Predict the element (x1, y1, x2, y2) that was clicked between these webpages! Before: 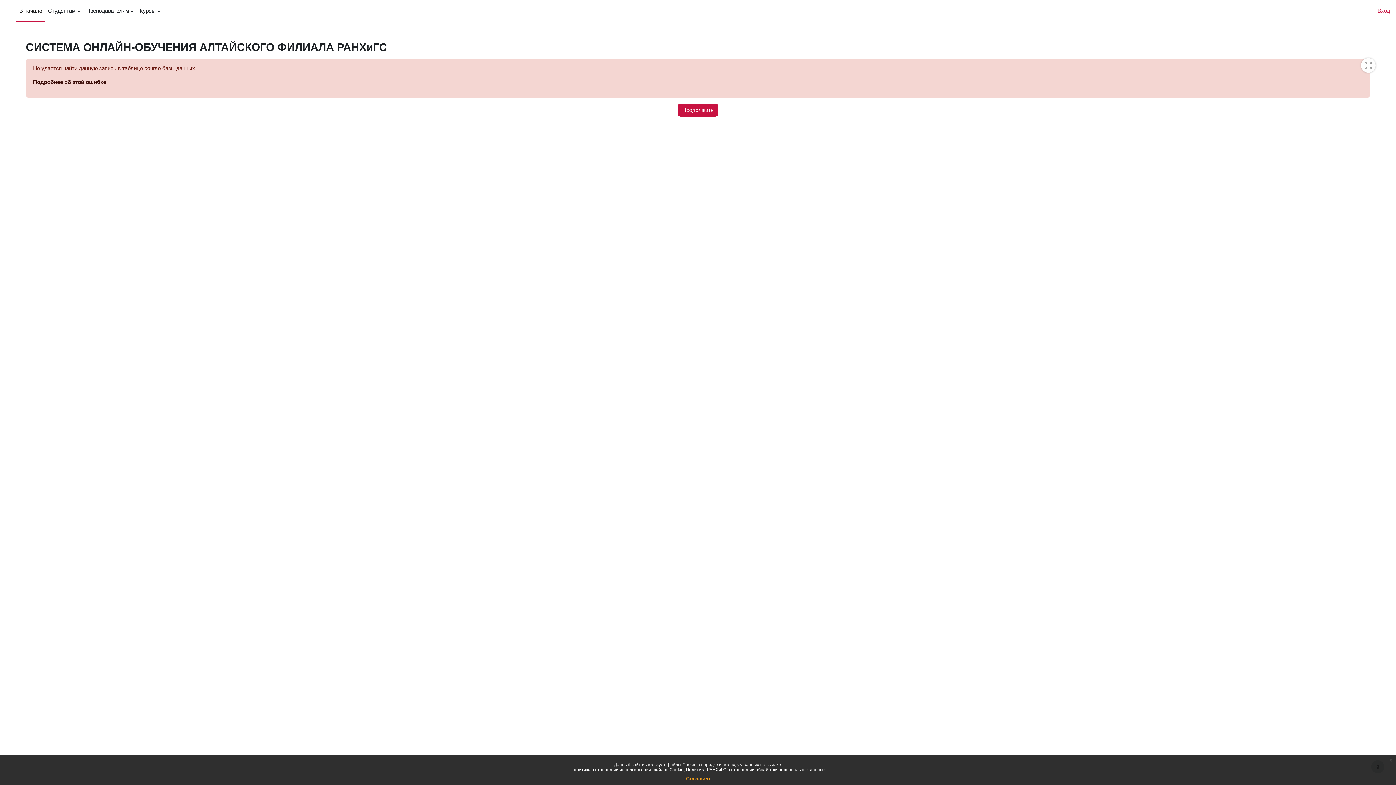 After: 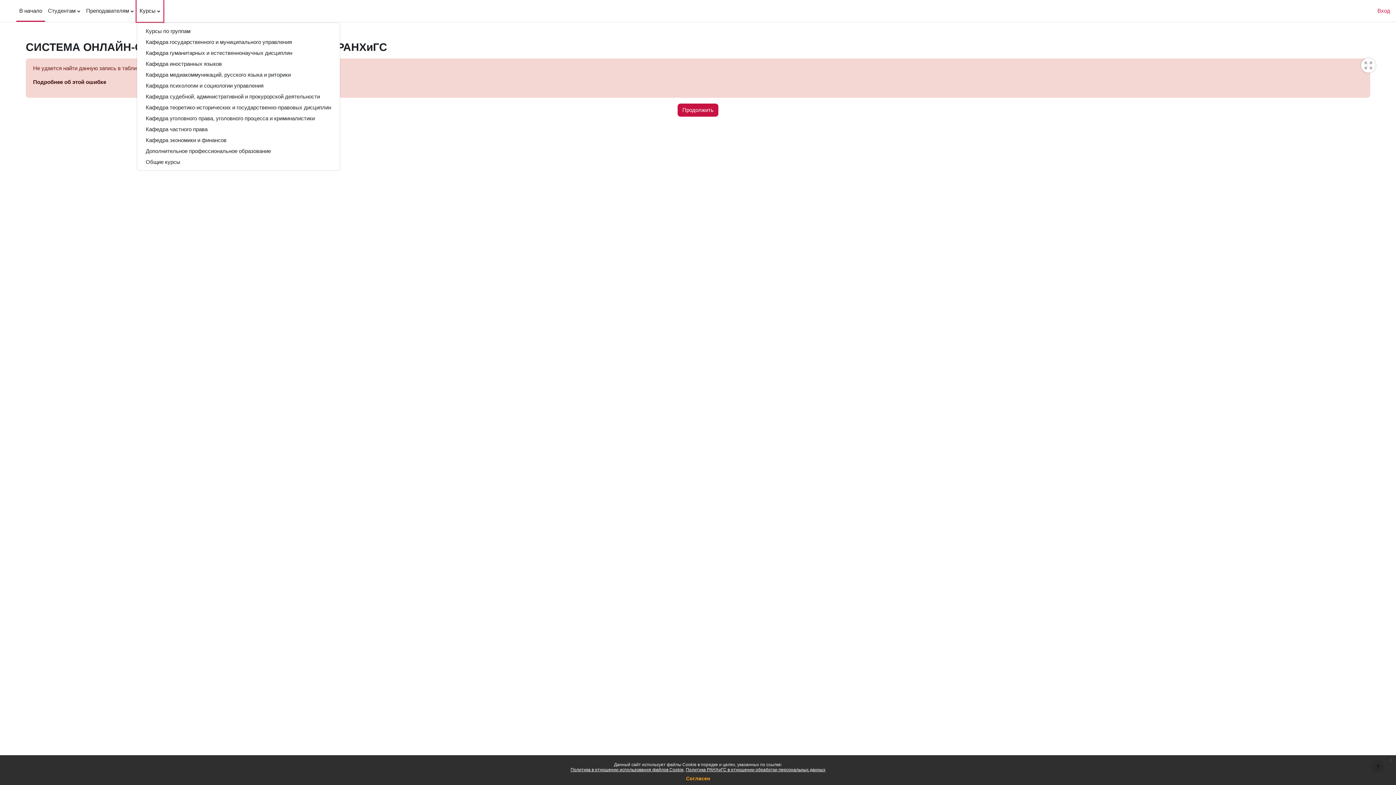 Action: bbox: (136, 0, 163, 21) label: Курсы